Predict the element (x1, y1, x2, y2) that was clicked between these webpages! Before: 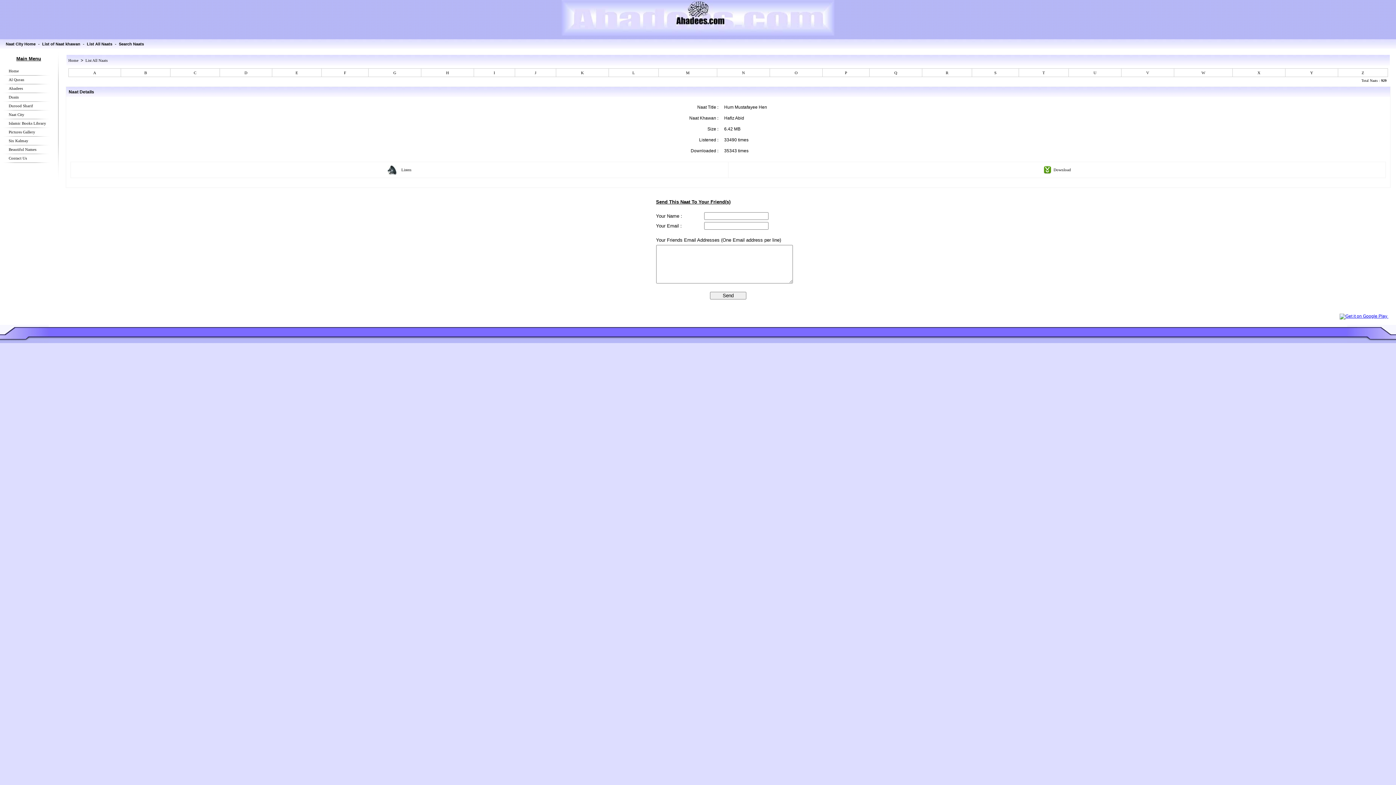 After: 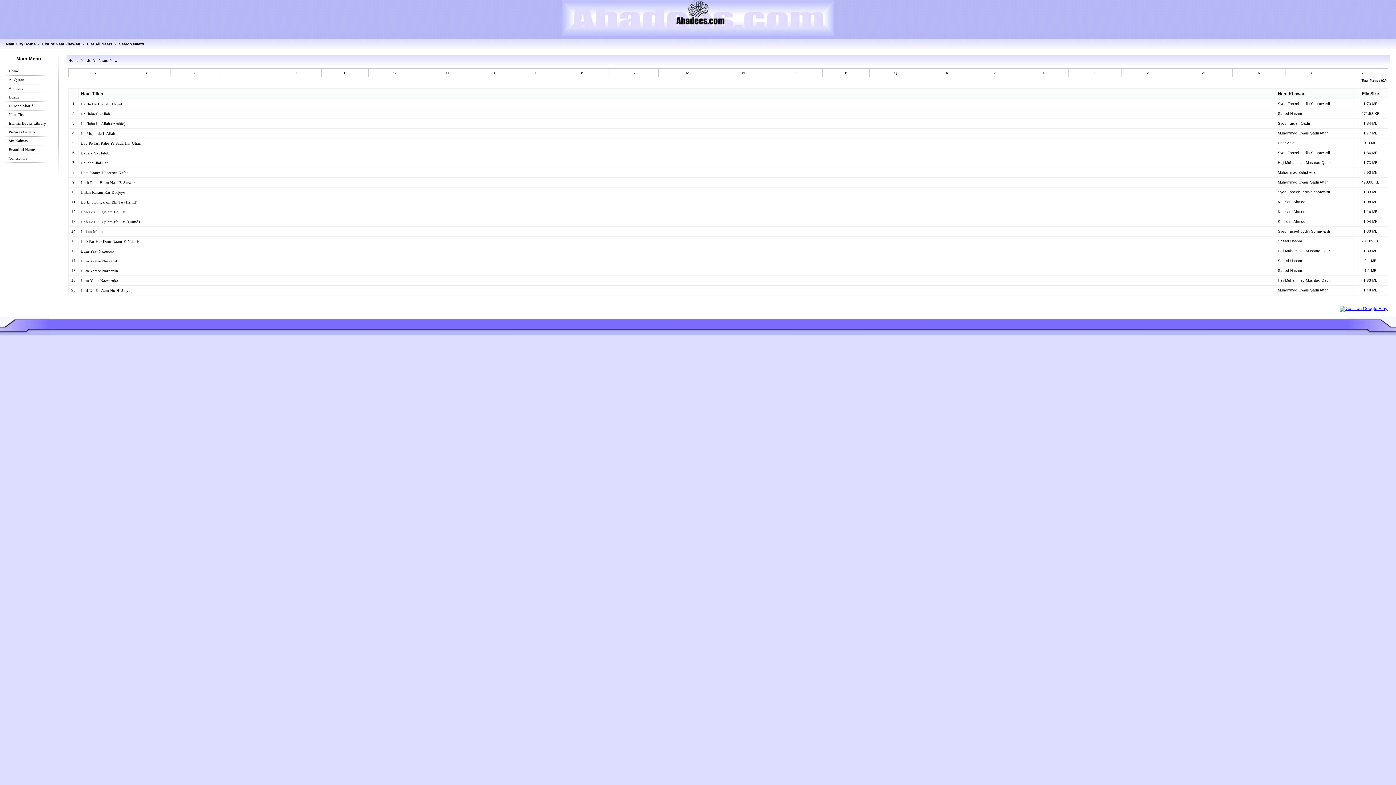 Action: bbox: (632, 70, 635, 74) label: L